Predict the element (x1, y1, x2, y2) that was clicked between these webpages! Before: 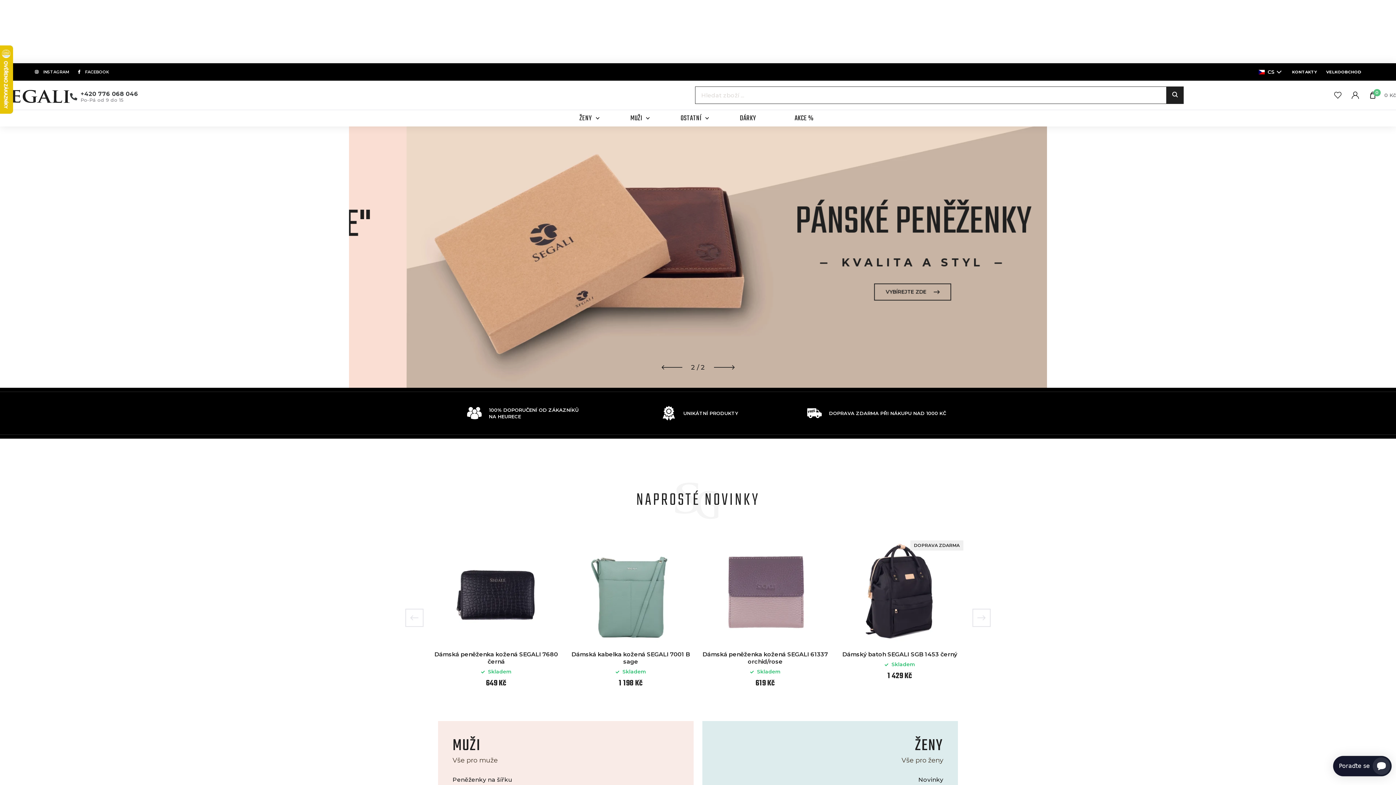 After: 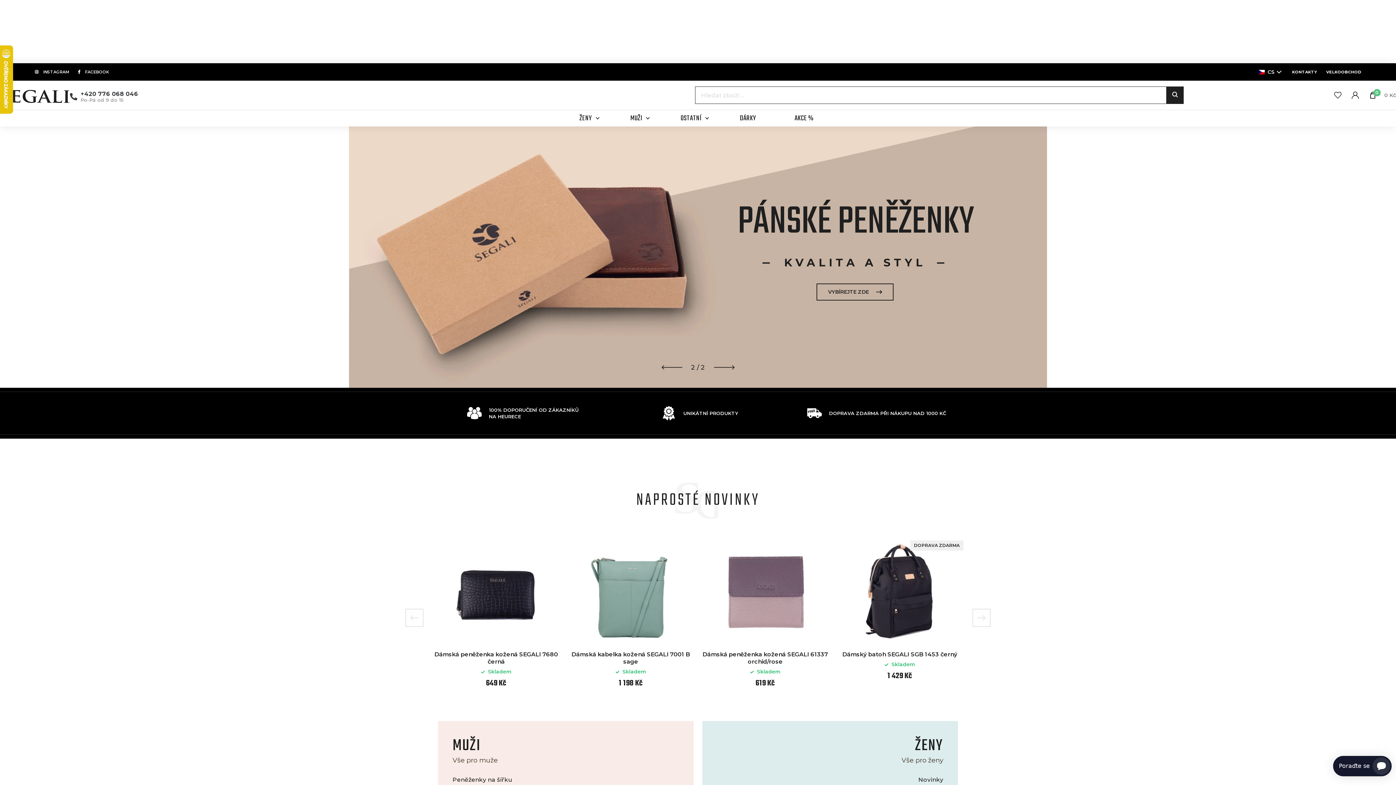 Action: bbox: (1166, 86, 1184, 104)